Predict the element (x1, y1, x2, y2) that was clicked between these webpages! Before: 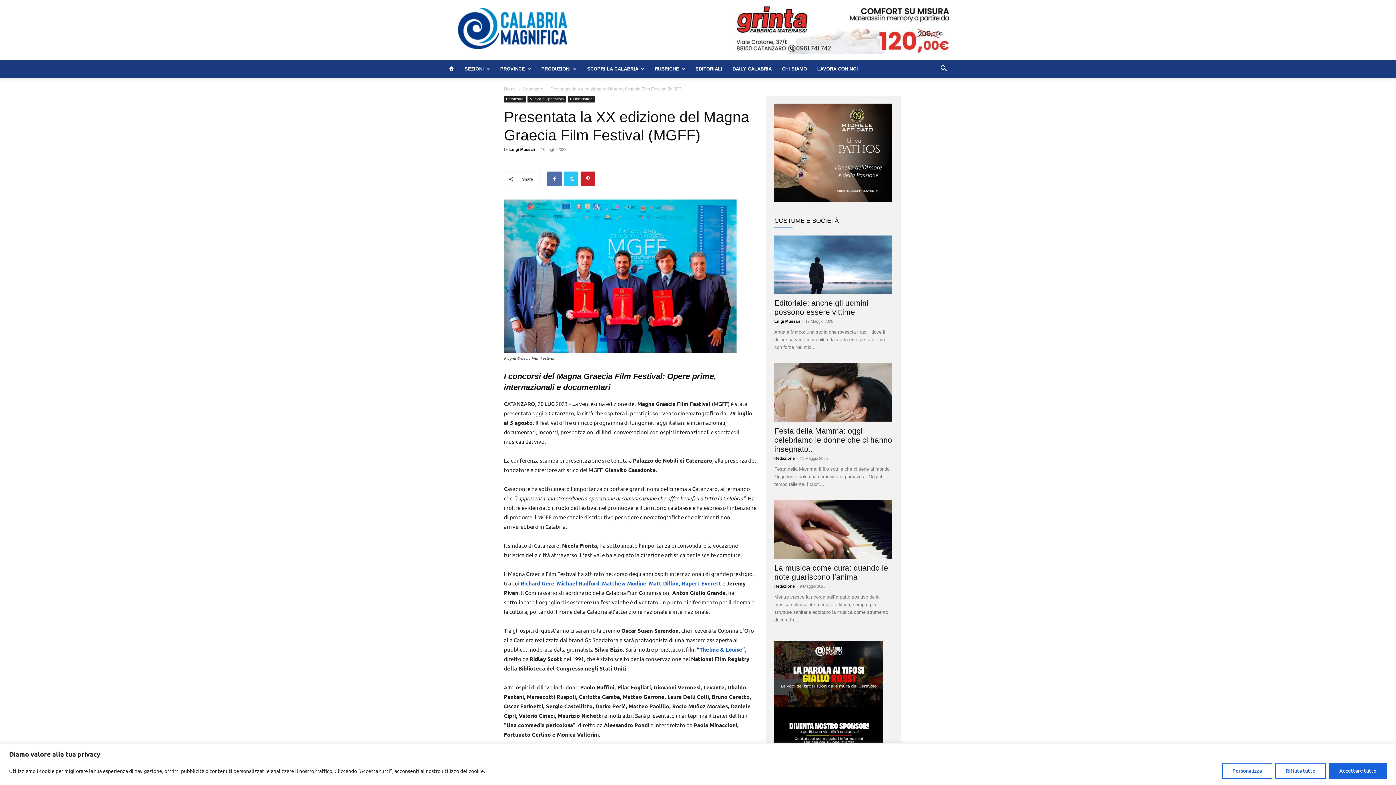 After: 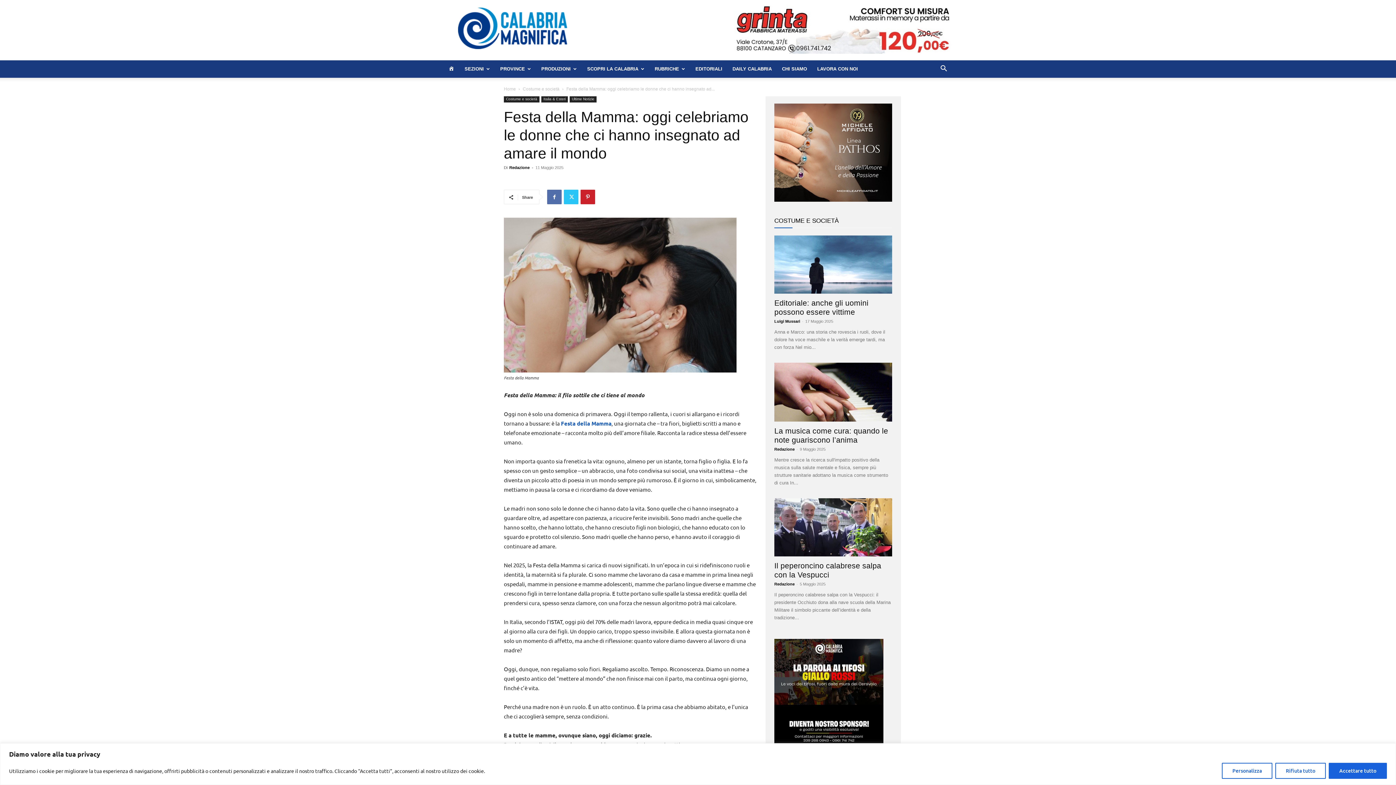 Action: bbox: (774, 426, 892, 453) label: Festa della Mamma: oggi celebriamo le donne che ci hanno insegnato...